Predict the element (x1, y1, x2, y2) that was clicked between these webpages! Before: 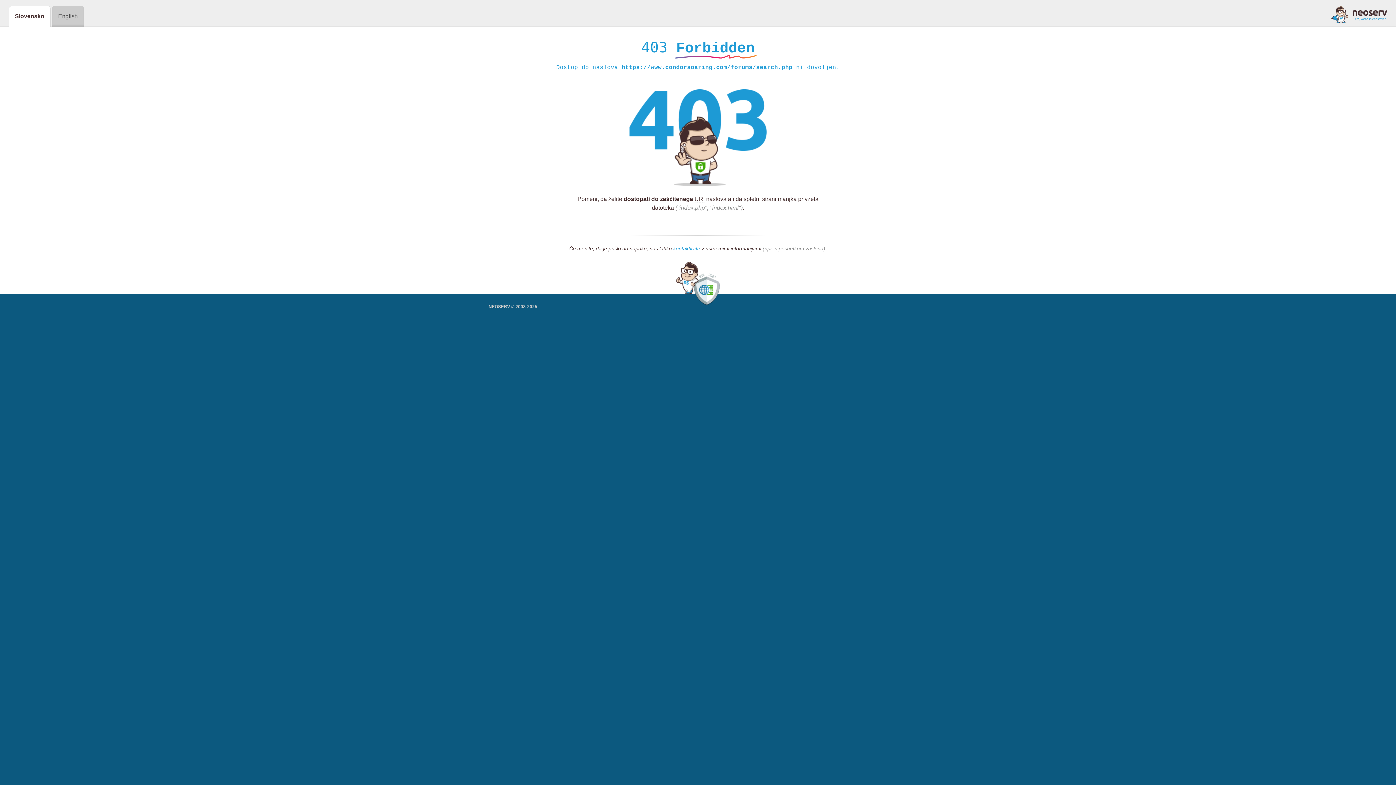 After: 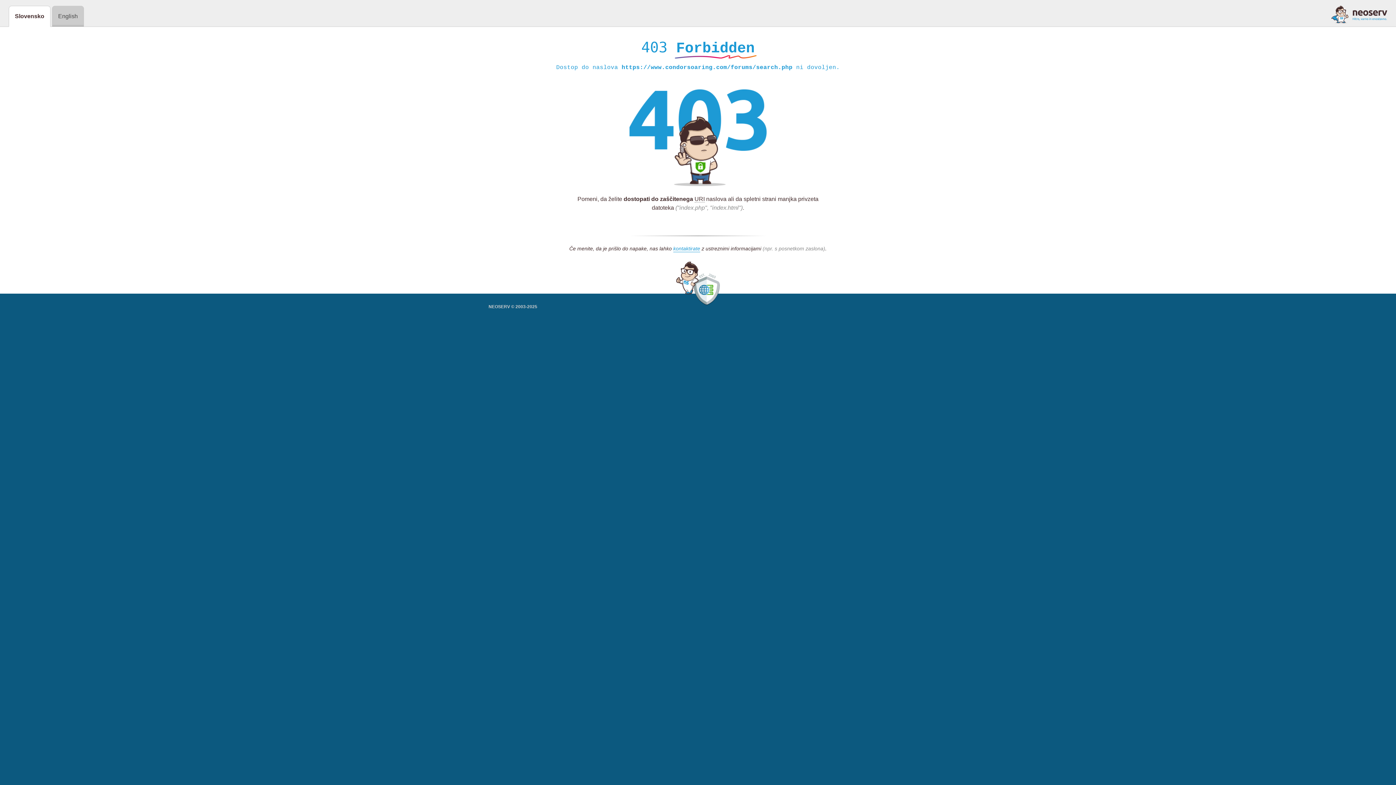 Action: bbox: (1331, 5, 1387, 23)